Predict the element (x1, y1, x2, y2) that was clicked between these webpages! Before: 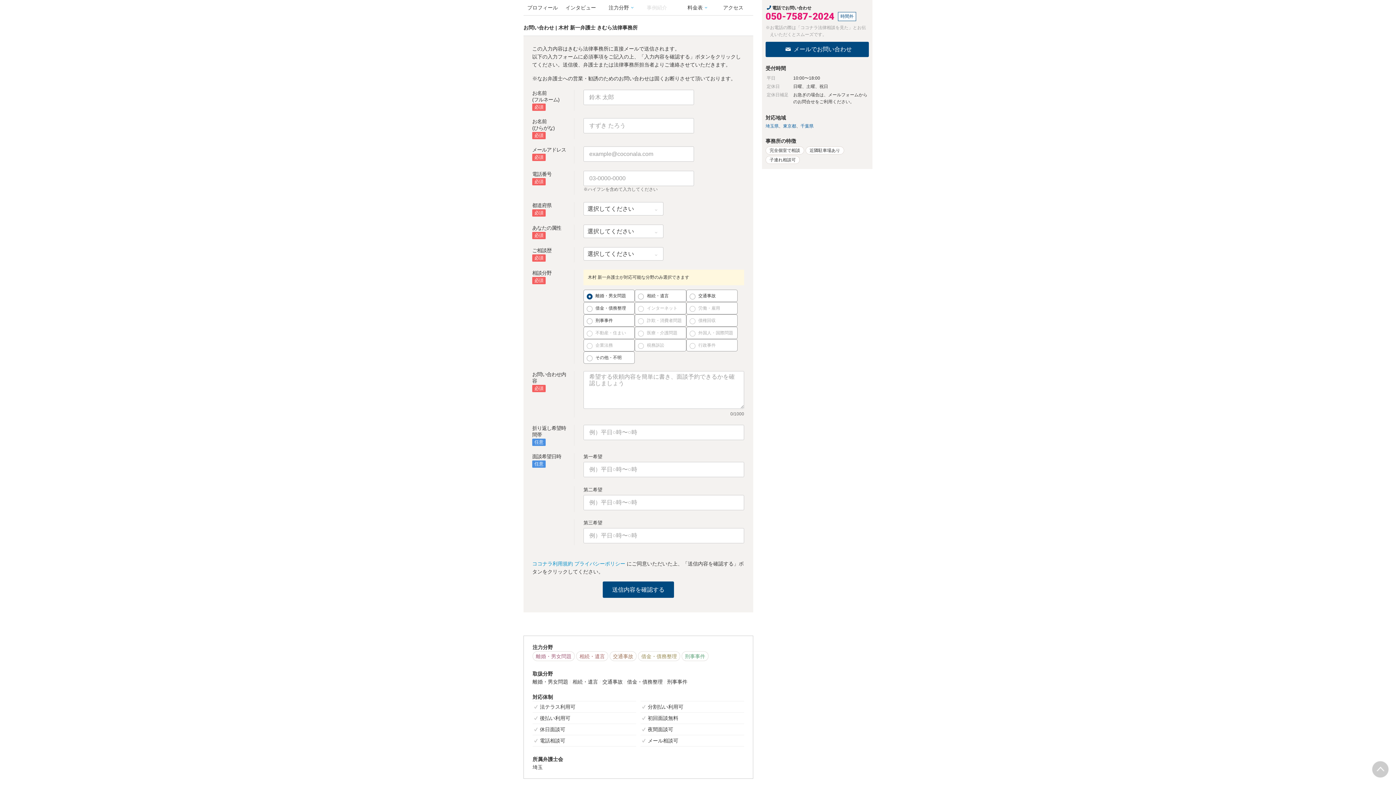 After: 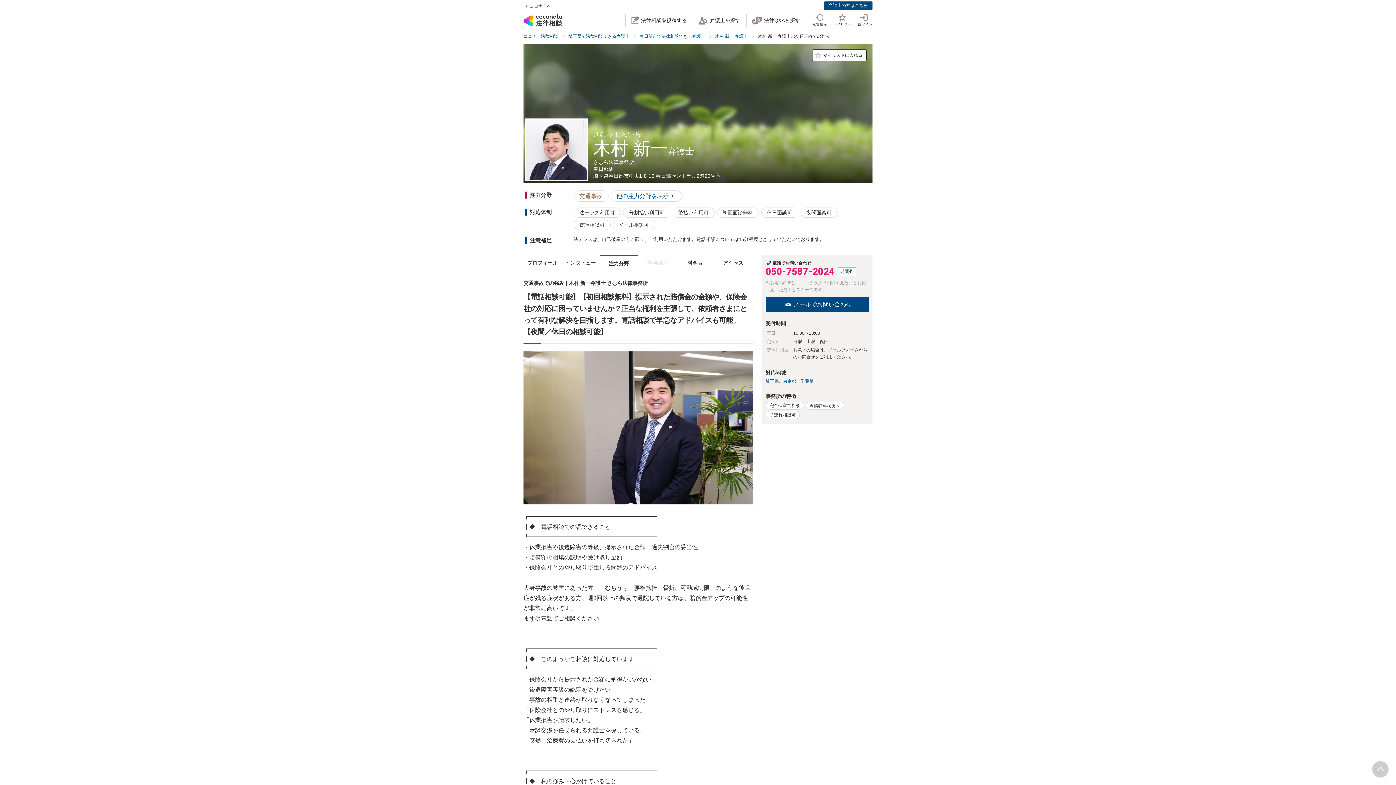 Action: label: 交通事故 bbox: (613, 653, 633, 659)